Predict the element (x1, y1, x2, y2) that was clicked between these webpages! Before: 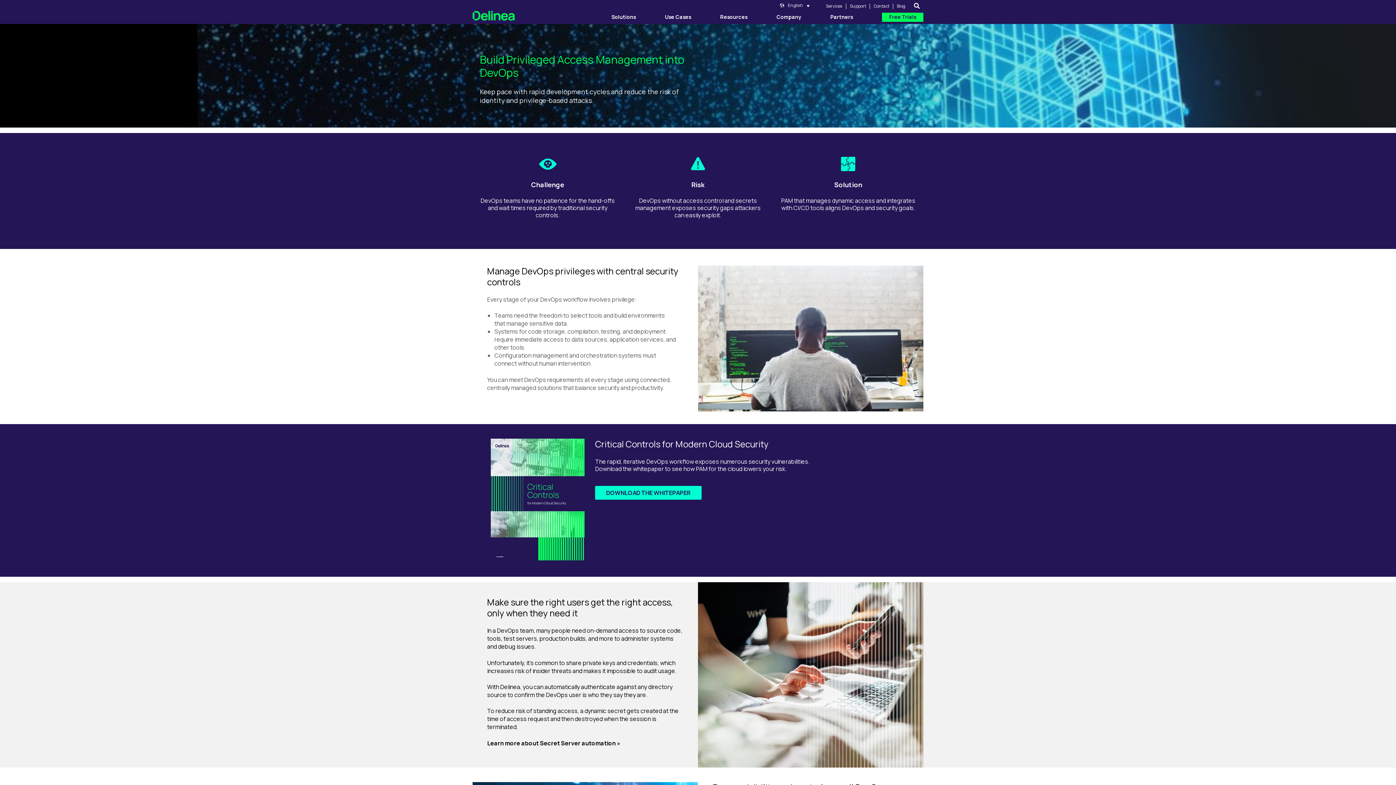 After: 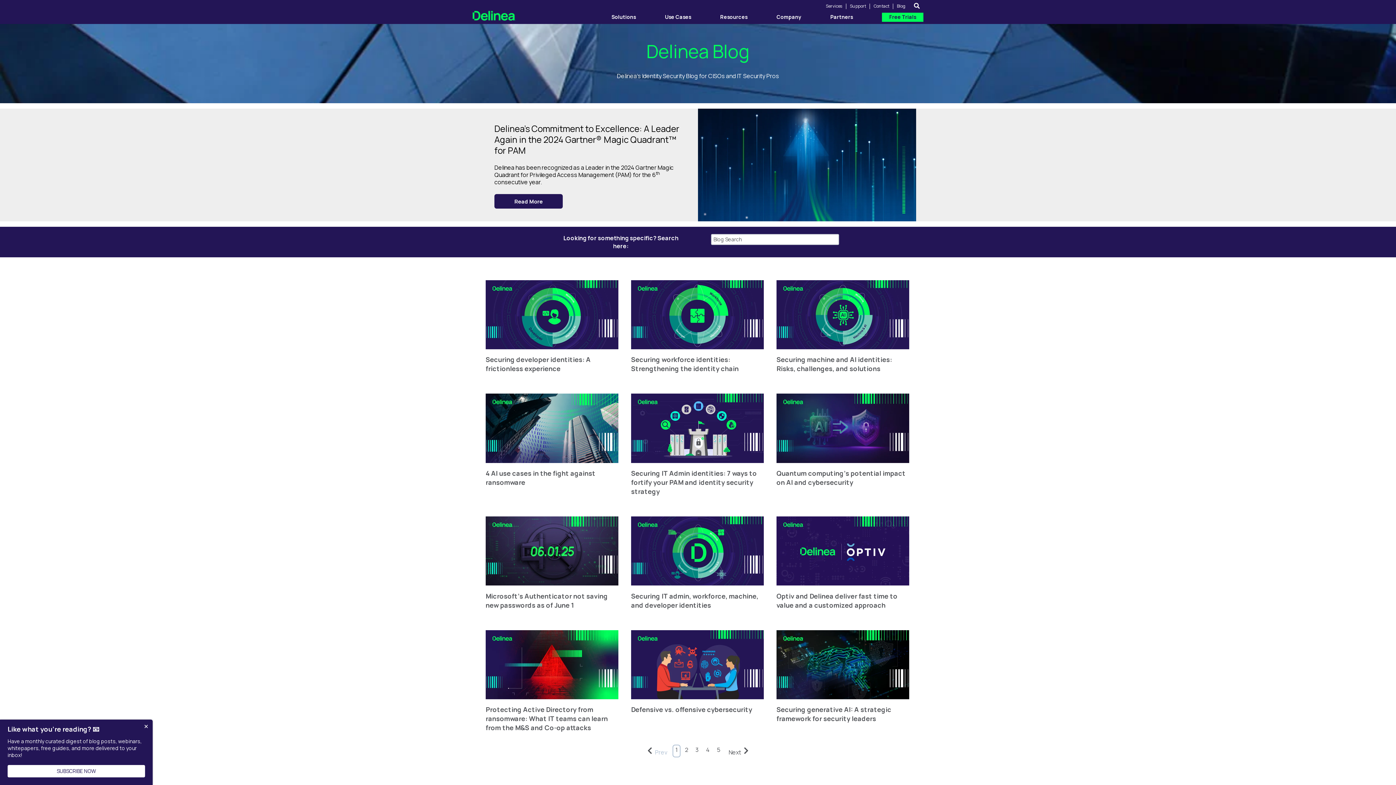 Action: bbox: (897, 3, 905, 8) label: Blog